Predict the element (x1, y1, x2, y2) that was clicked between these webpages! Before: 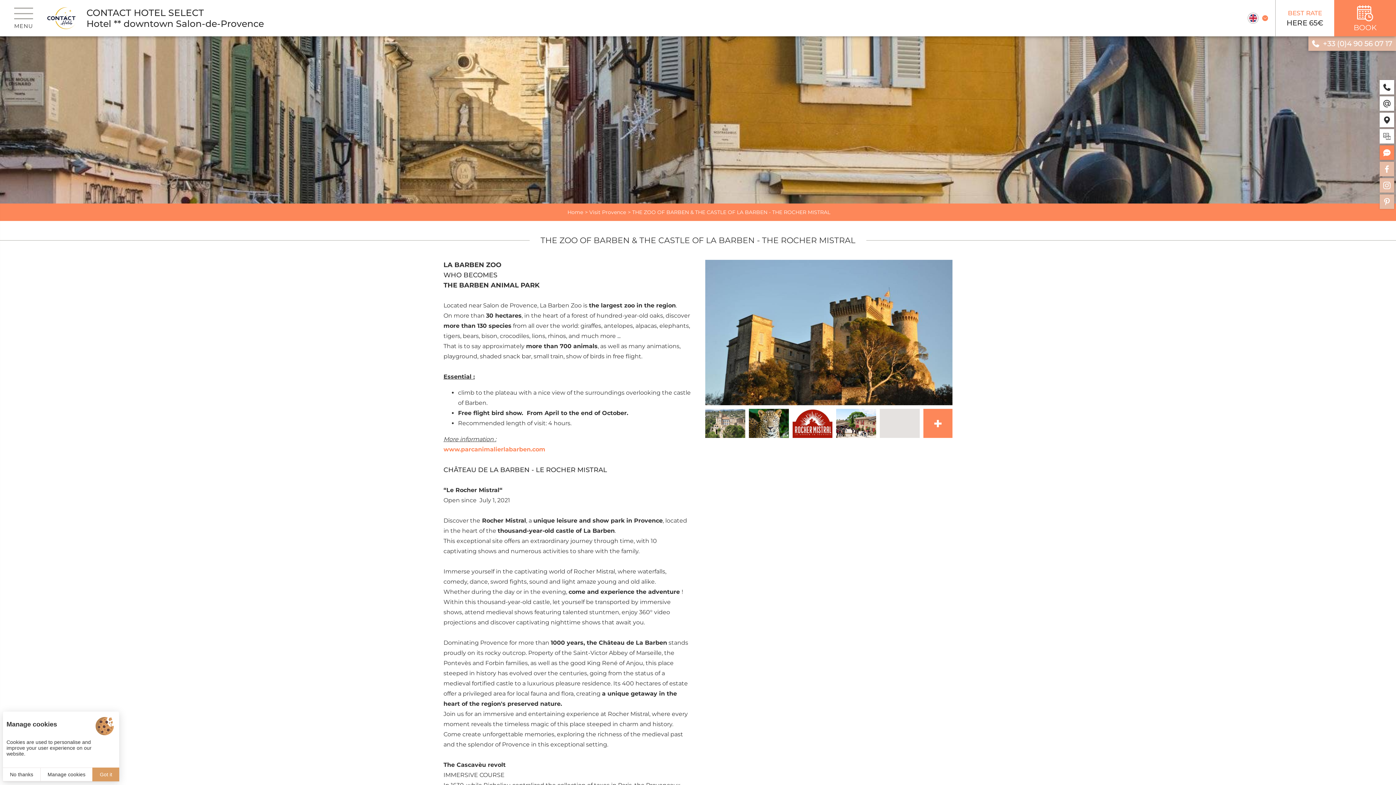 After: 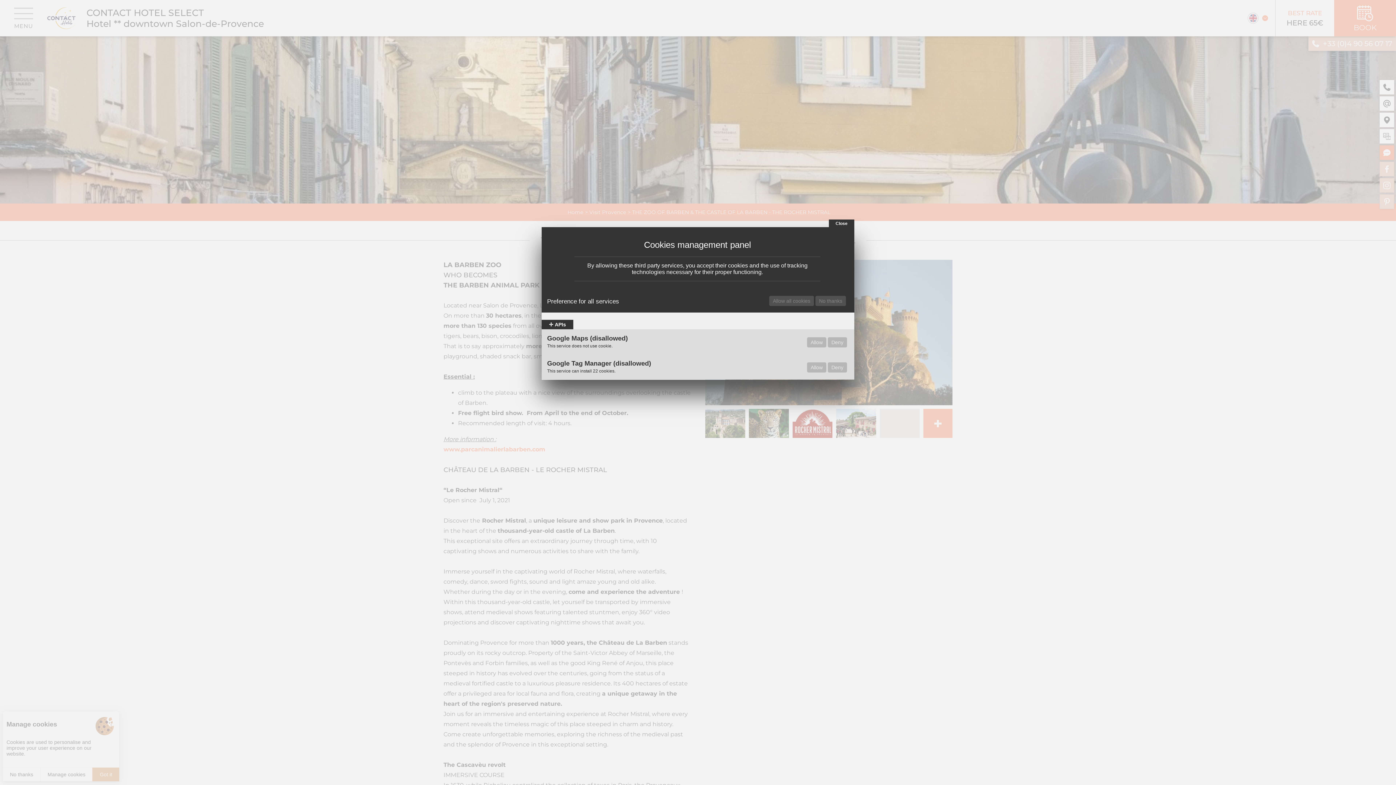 Action: bbox: (40, 768, 92, 781) label: Manage cookies